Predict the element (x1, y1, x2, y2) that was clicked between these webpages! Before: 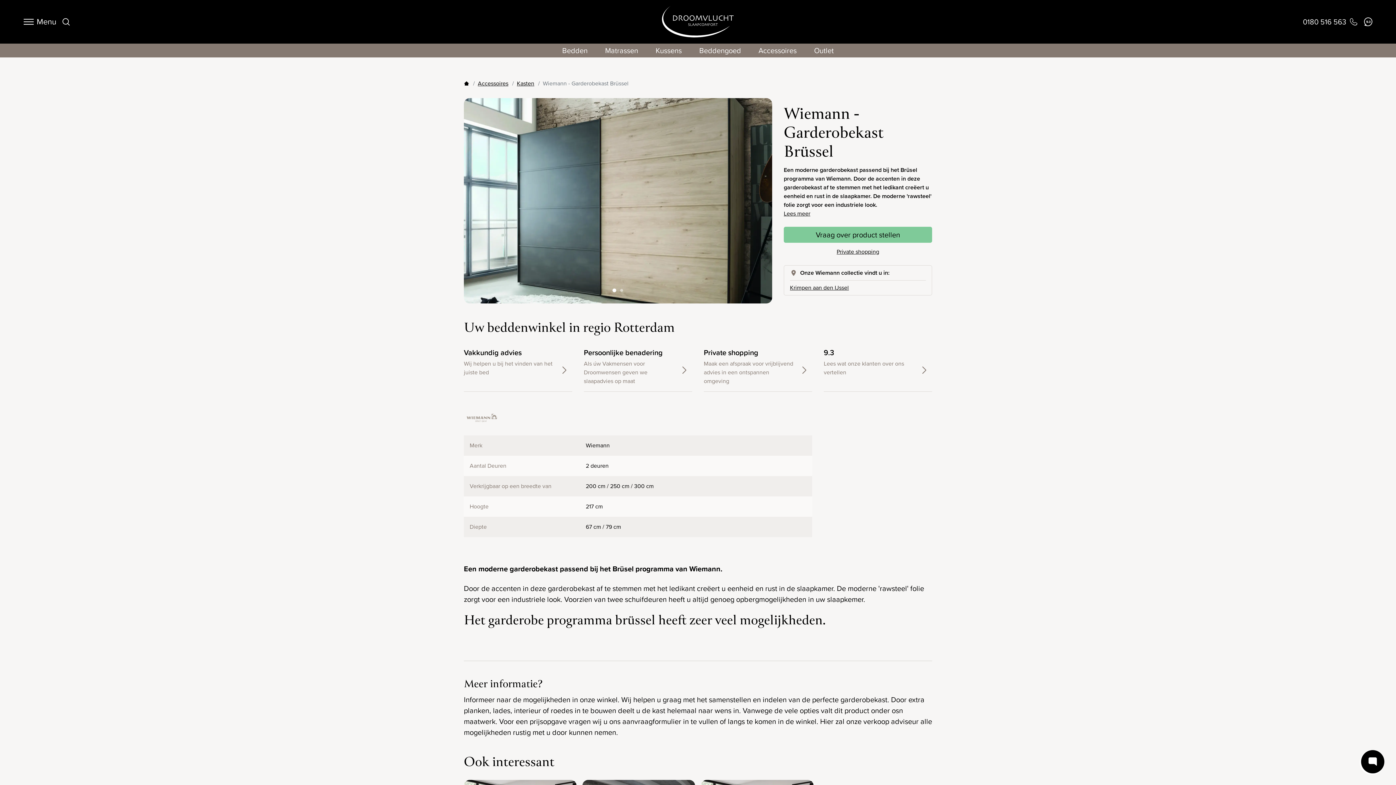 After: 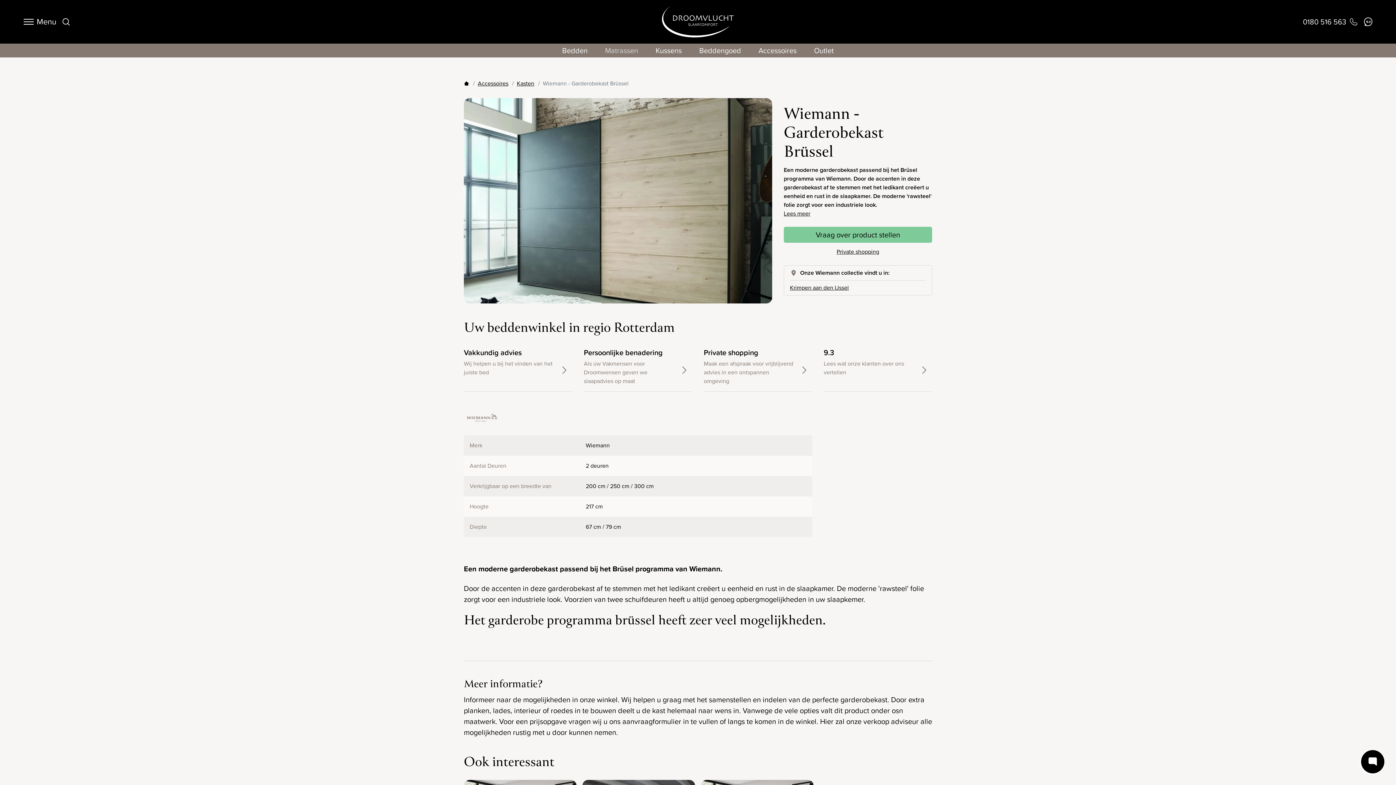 Action: bbox: (605, 45, 638, 56) label: Matrassen